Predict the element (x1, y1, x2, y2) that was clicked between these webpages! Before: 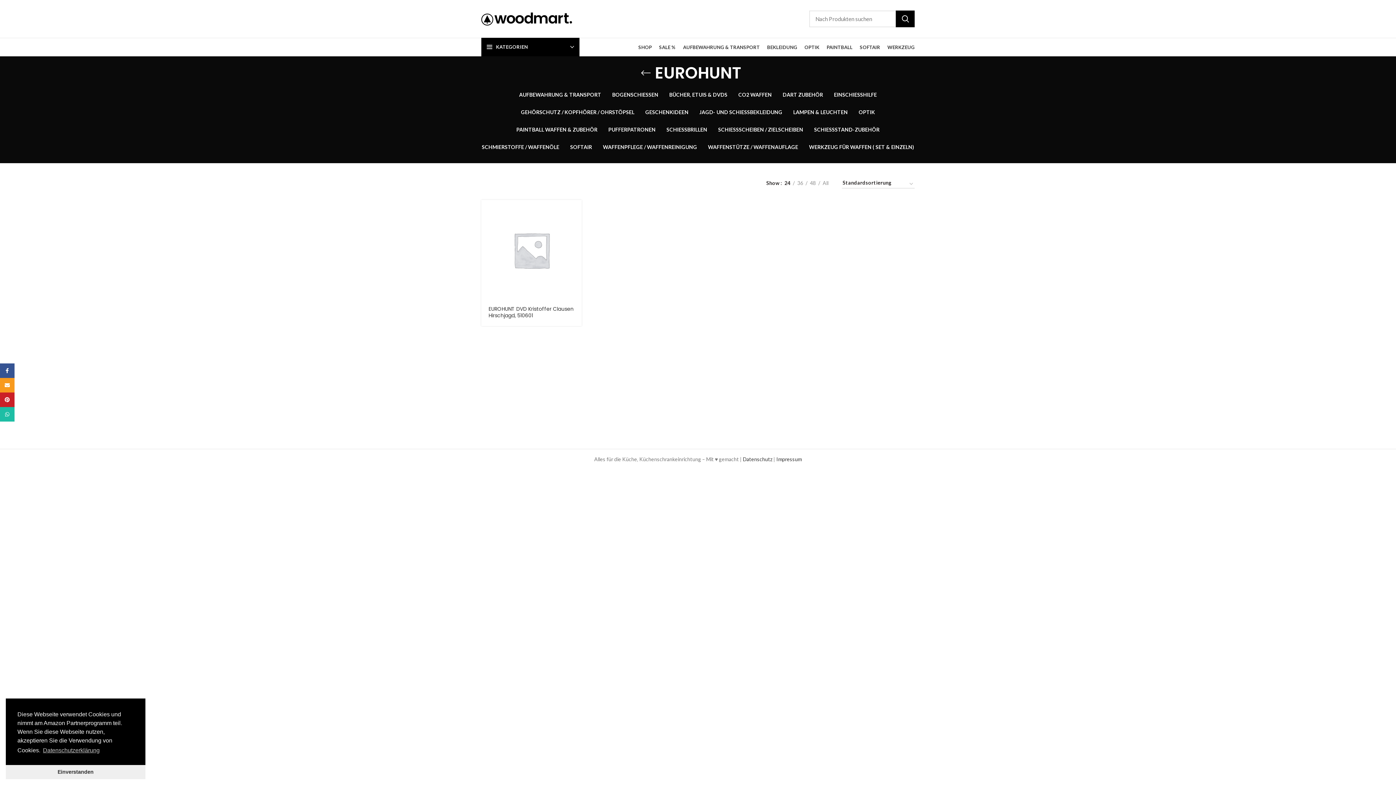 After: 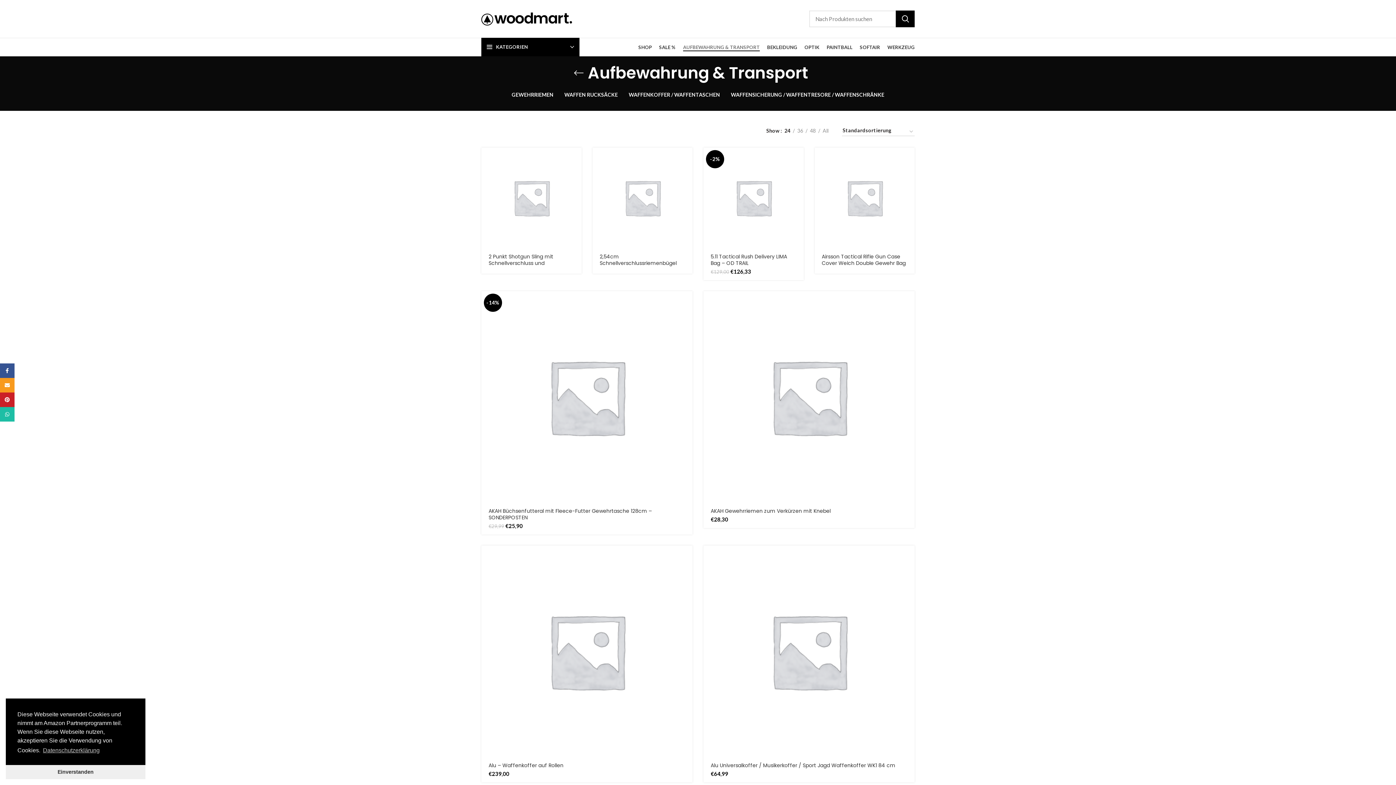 Action: label: AUFBEWAHRUNG & TRANSPORT bbox: (679, 40, 763, 54)